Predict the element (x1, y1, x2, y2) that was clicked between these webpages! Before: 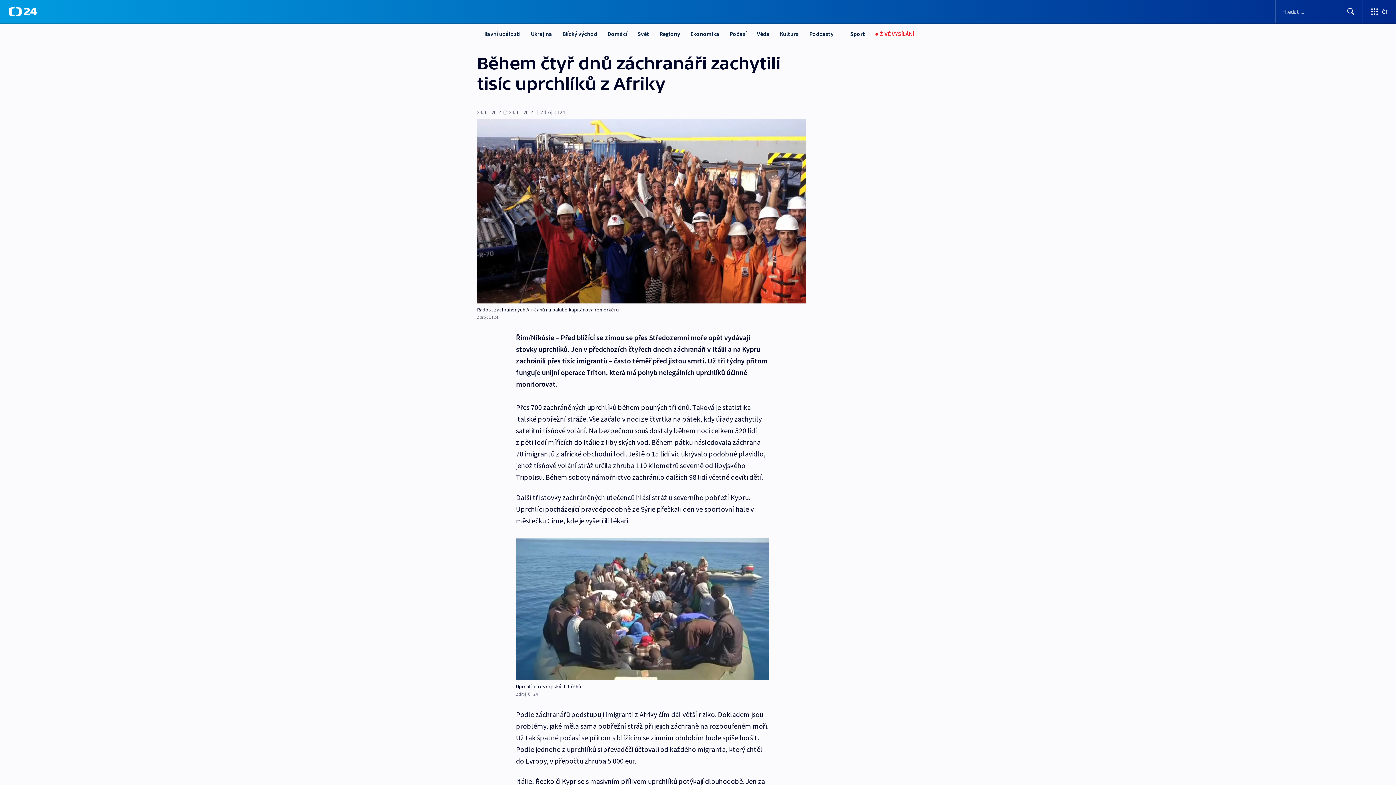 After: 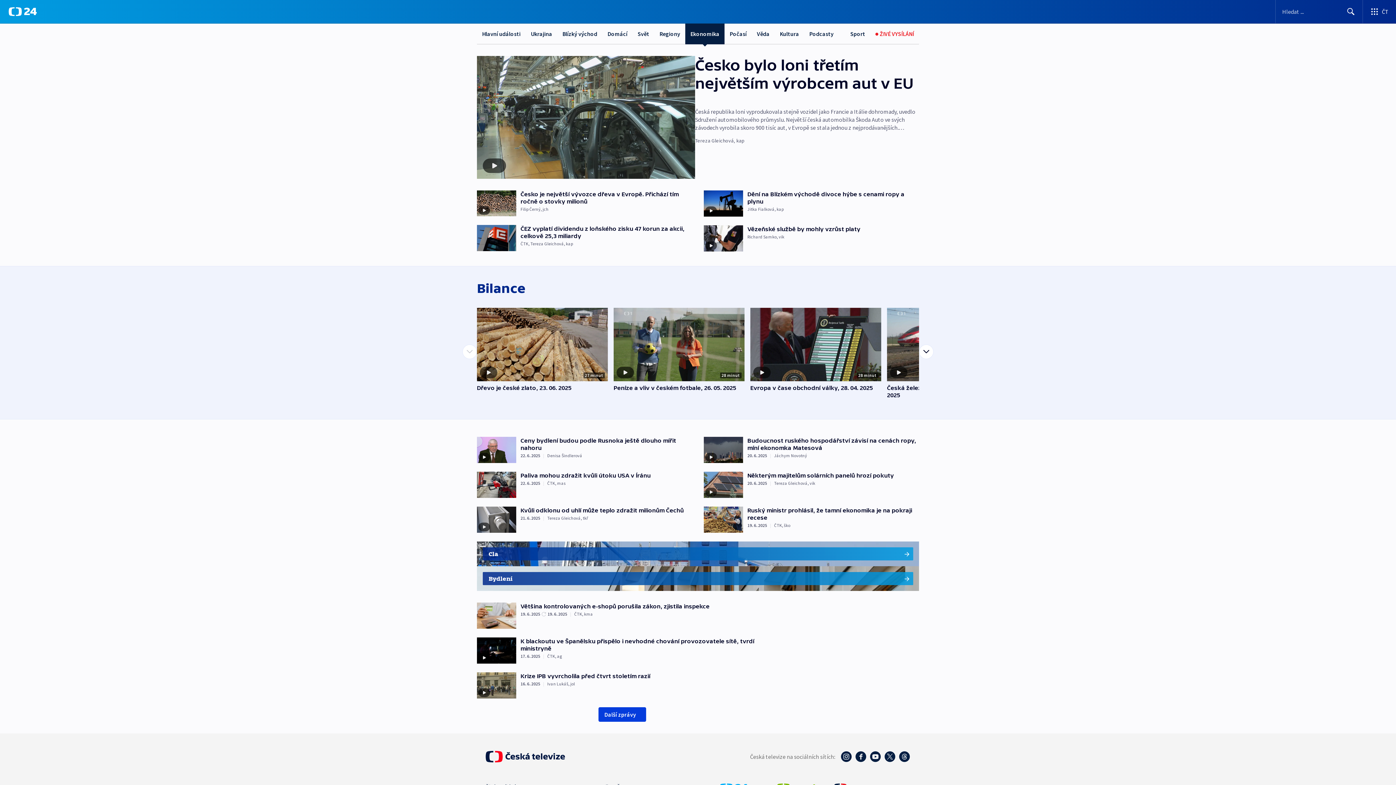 Action: bbox: (685, 23, 724, 44) label: Ekonomika